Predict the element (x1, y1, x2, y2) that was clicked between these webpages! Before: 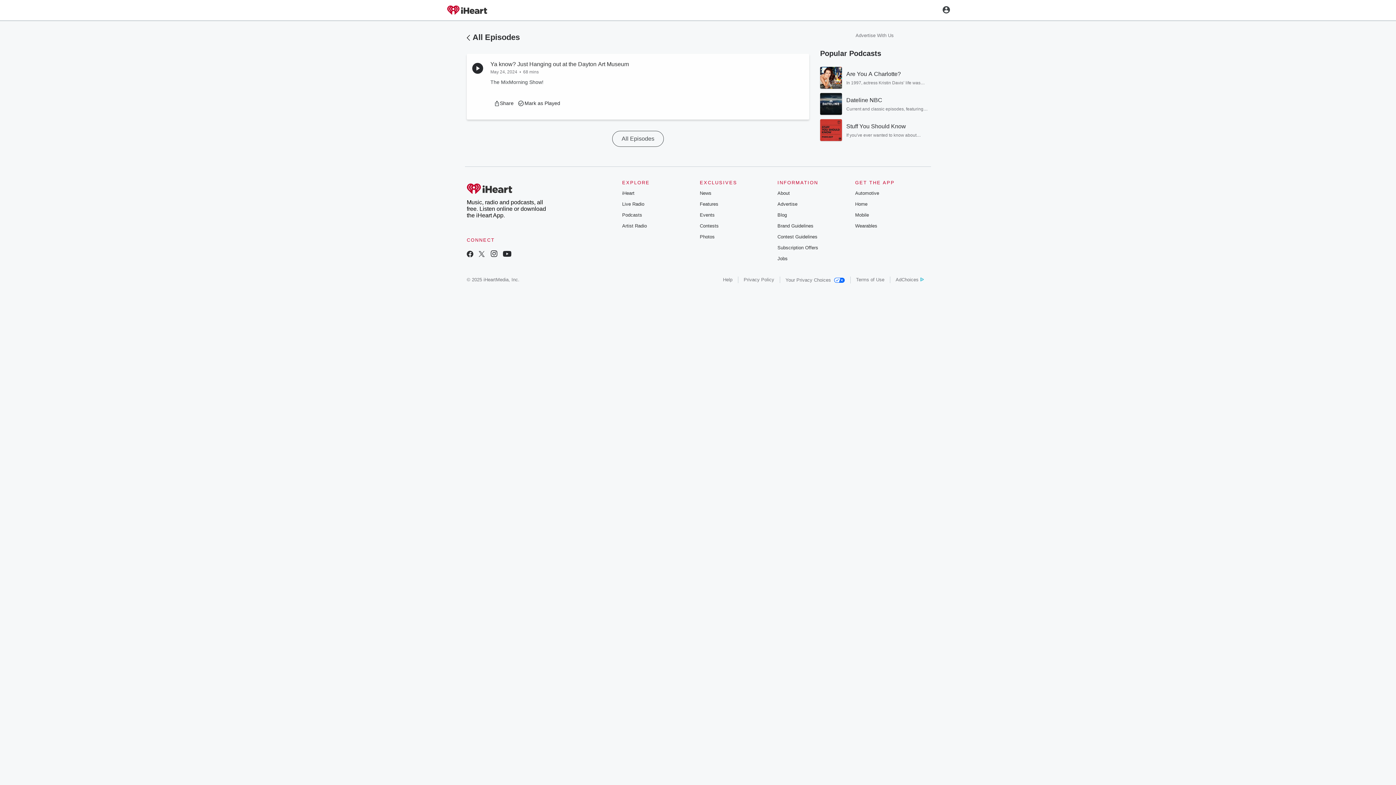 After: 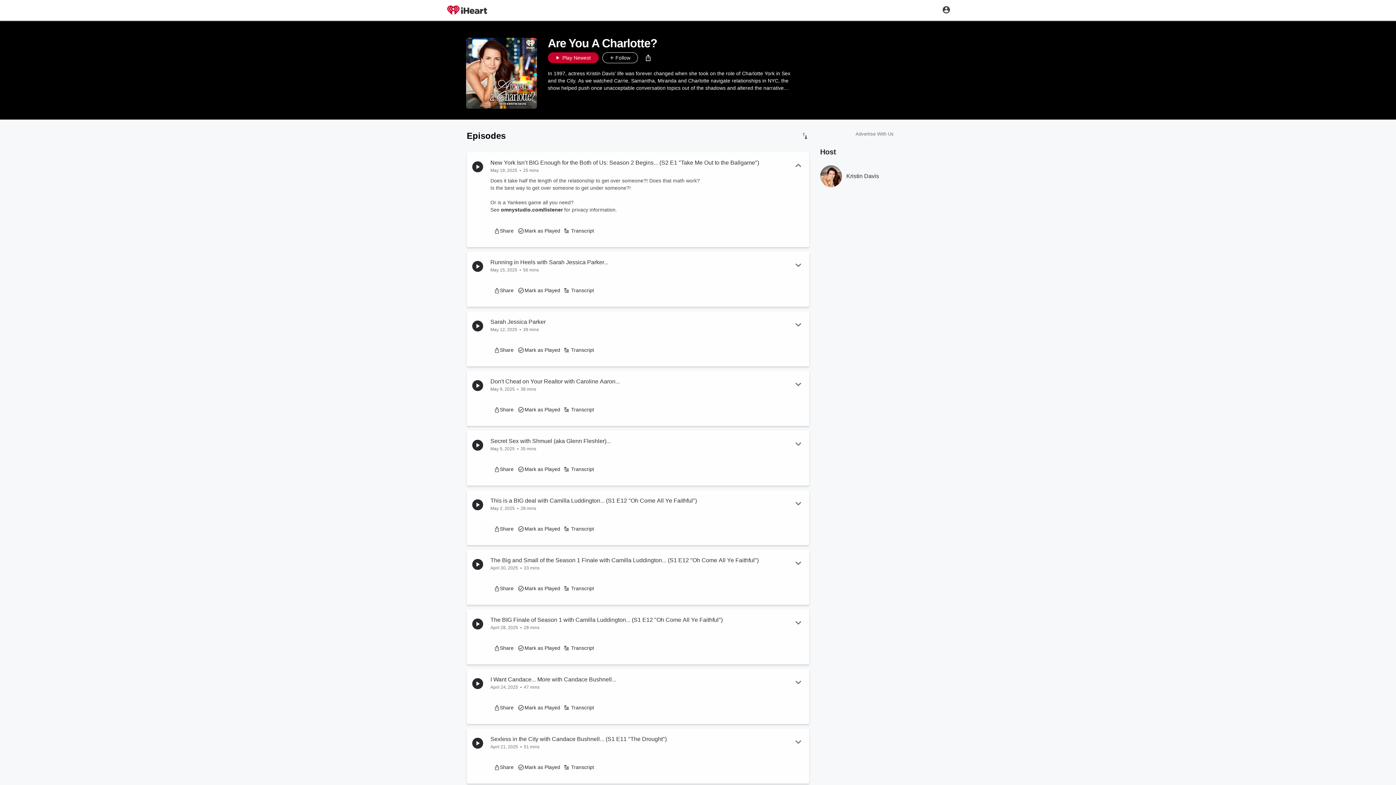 Action: bbox: (820, 66, 842, 88)